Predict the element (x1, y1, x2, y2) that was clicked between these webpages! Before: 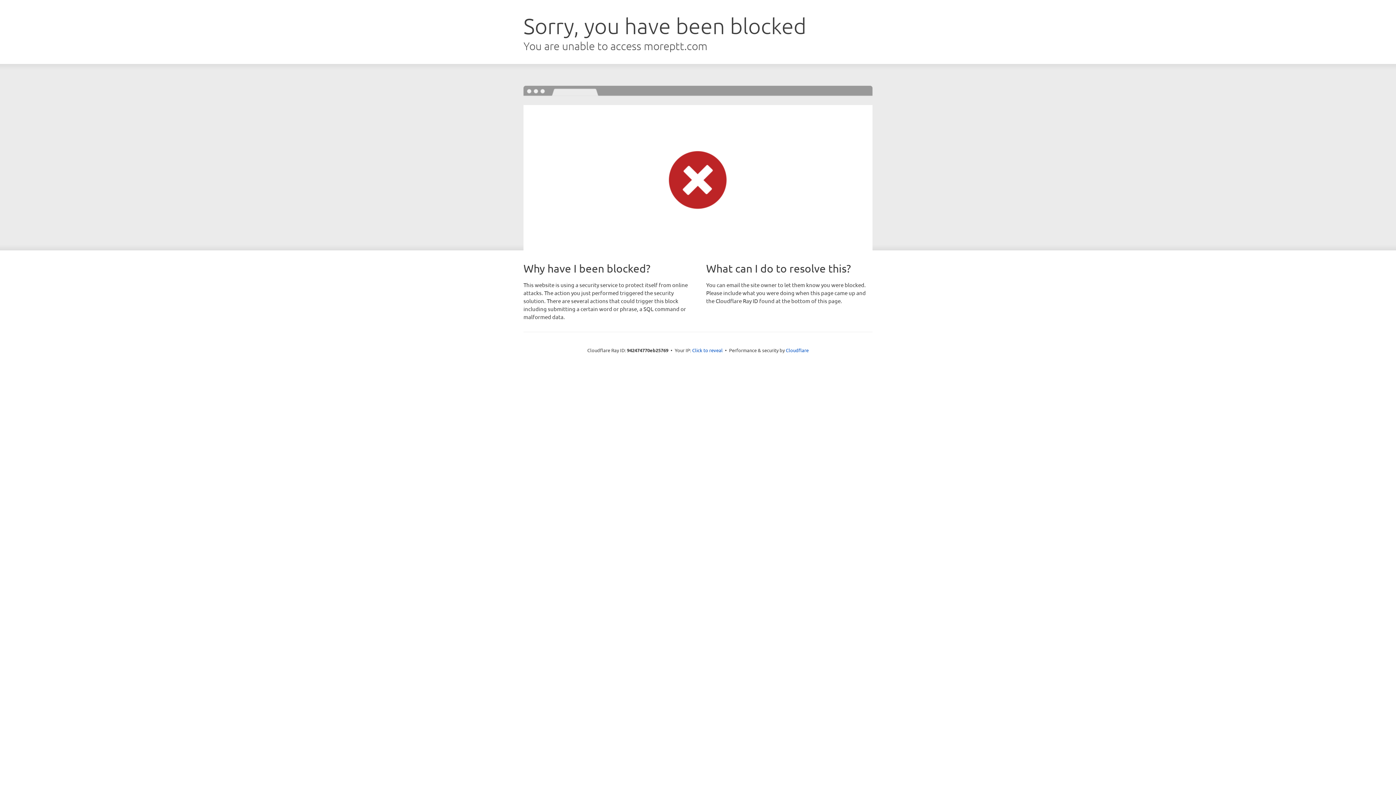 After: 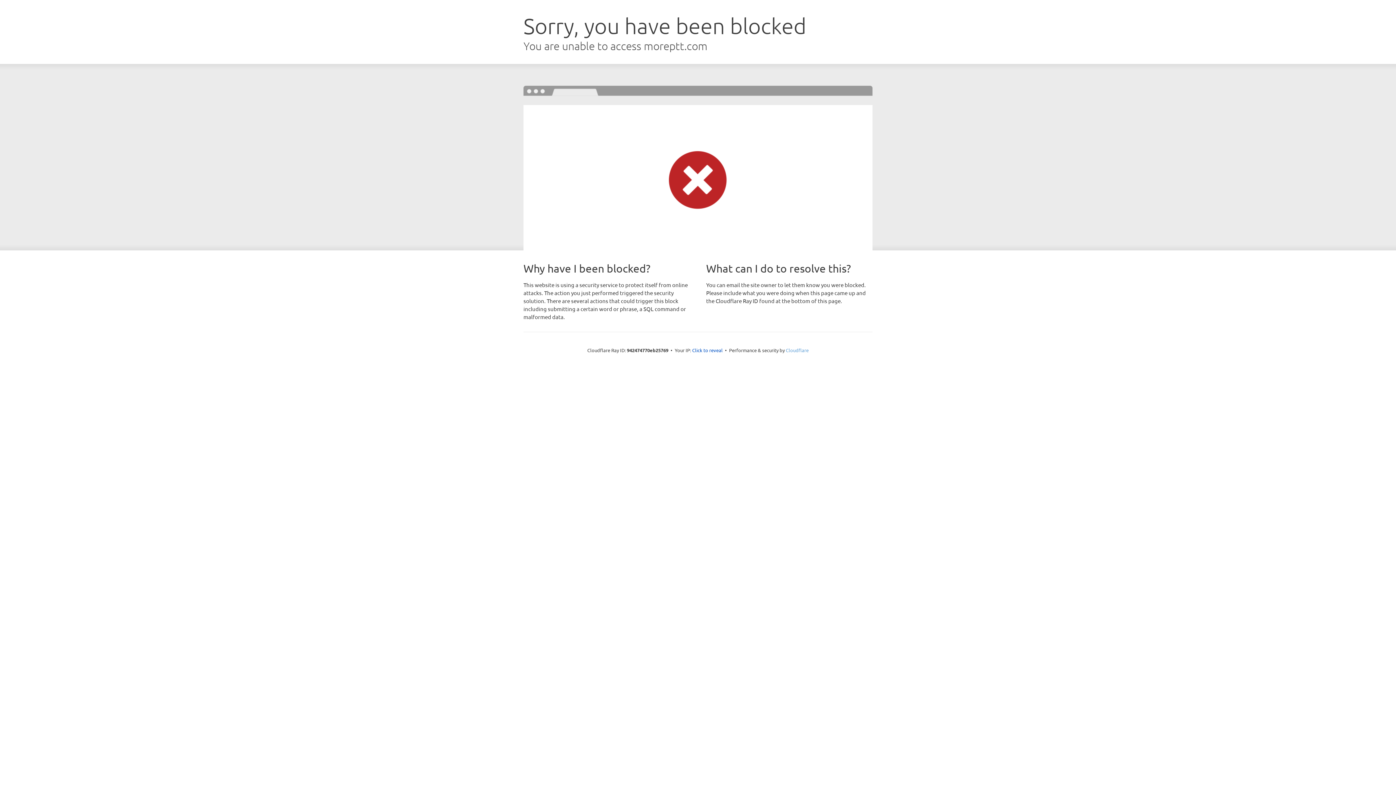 Action: label: Cloudflare bbox: (786, 347, 808, 353)